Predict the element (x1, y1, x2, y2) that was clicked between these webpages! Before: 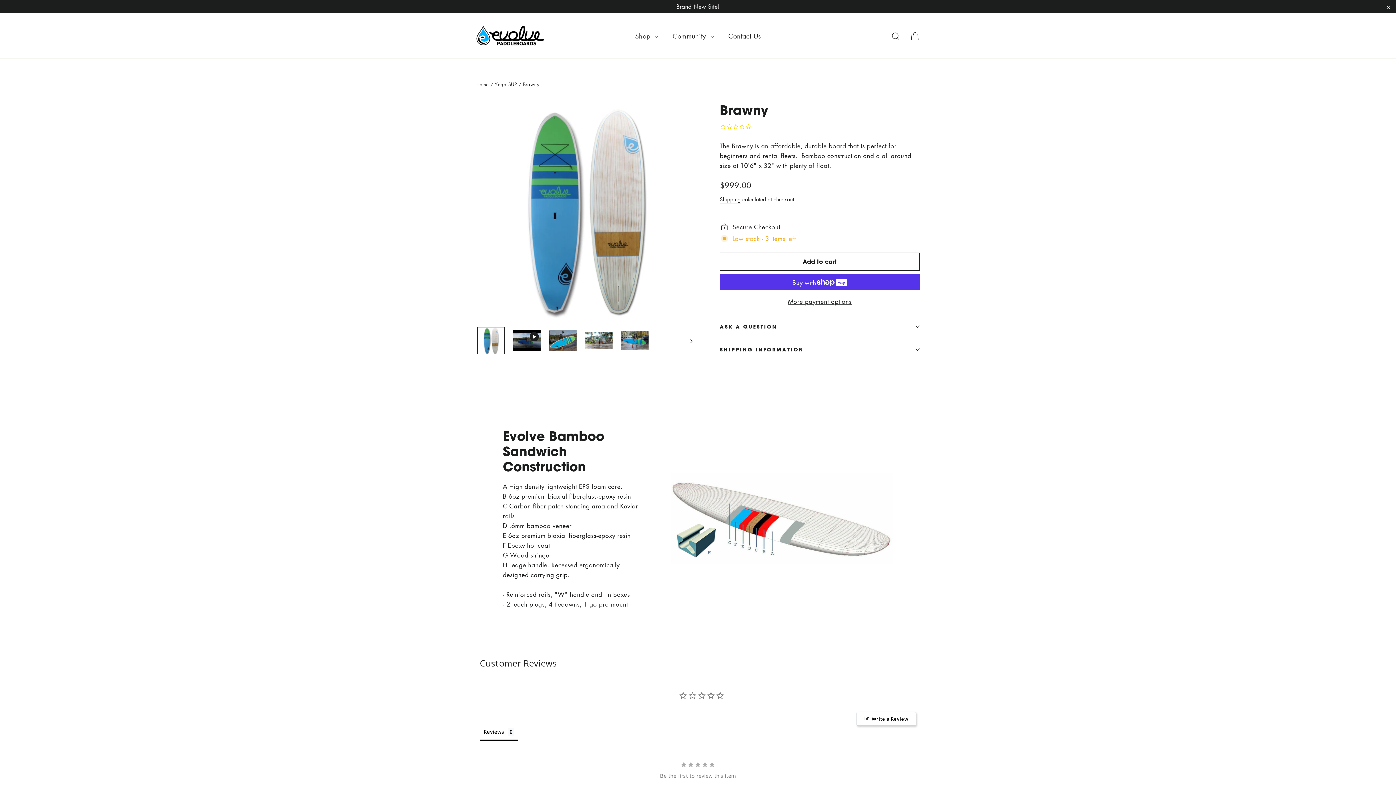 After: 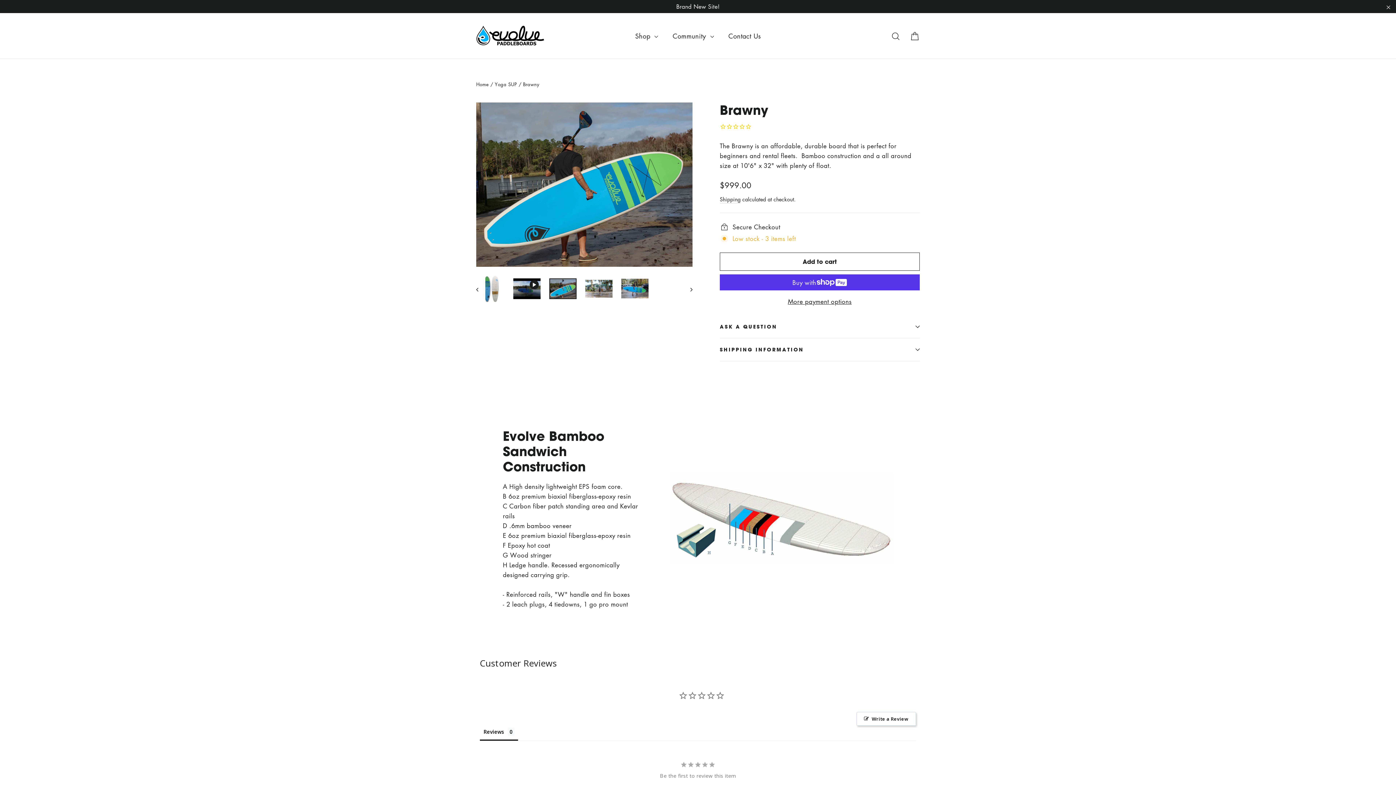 Action: bbox: (549, 330, 576, 351)